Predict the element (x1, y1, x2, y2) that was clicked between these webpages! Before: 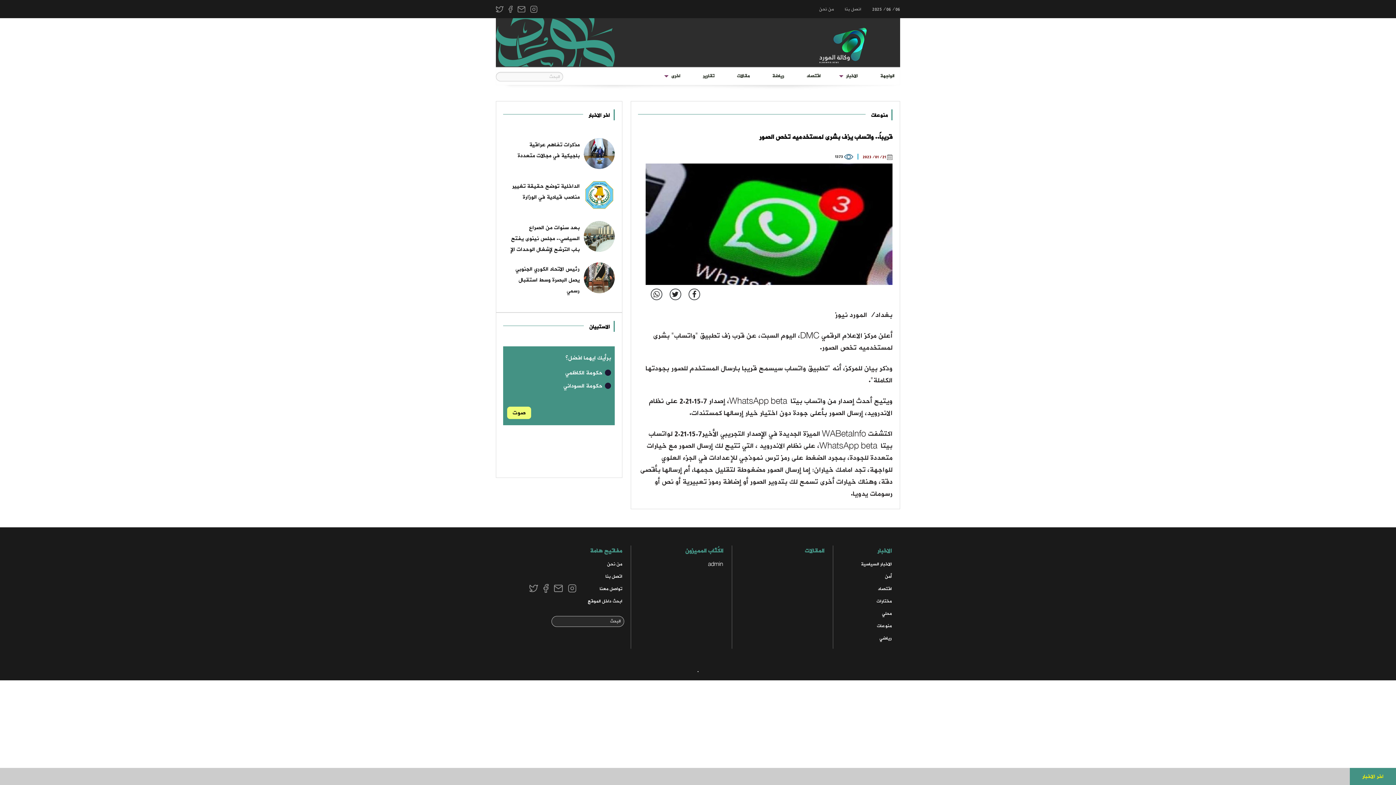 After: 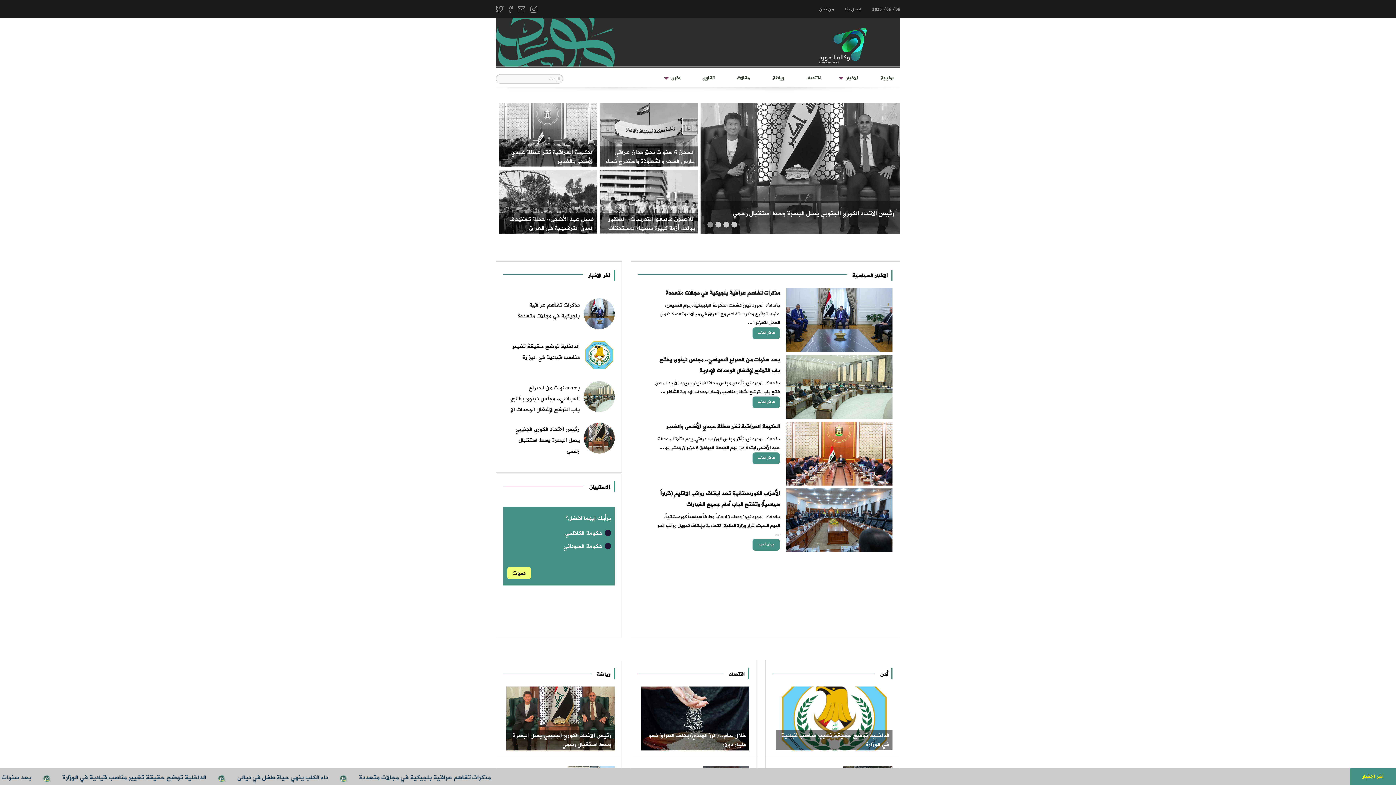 Action: label: الواجهة bbox: (874, 69, 900, 83)